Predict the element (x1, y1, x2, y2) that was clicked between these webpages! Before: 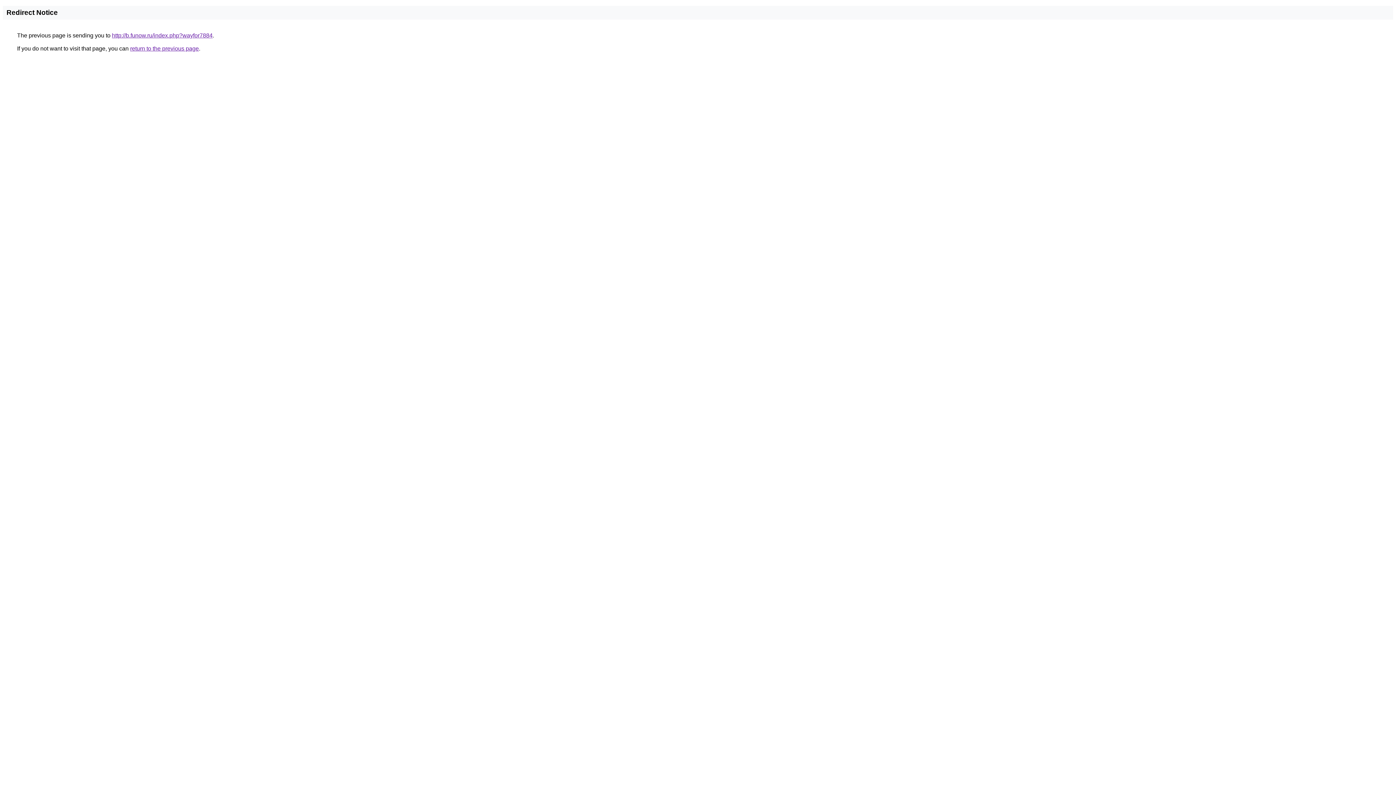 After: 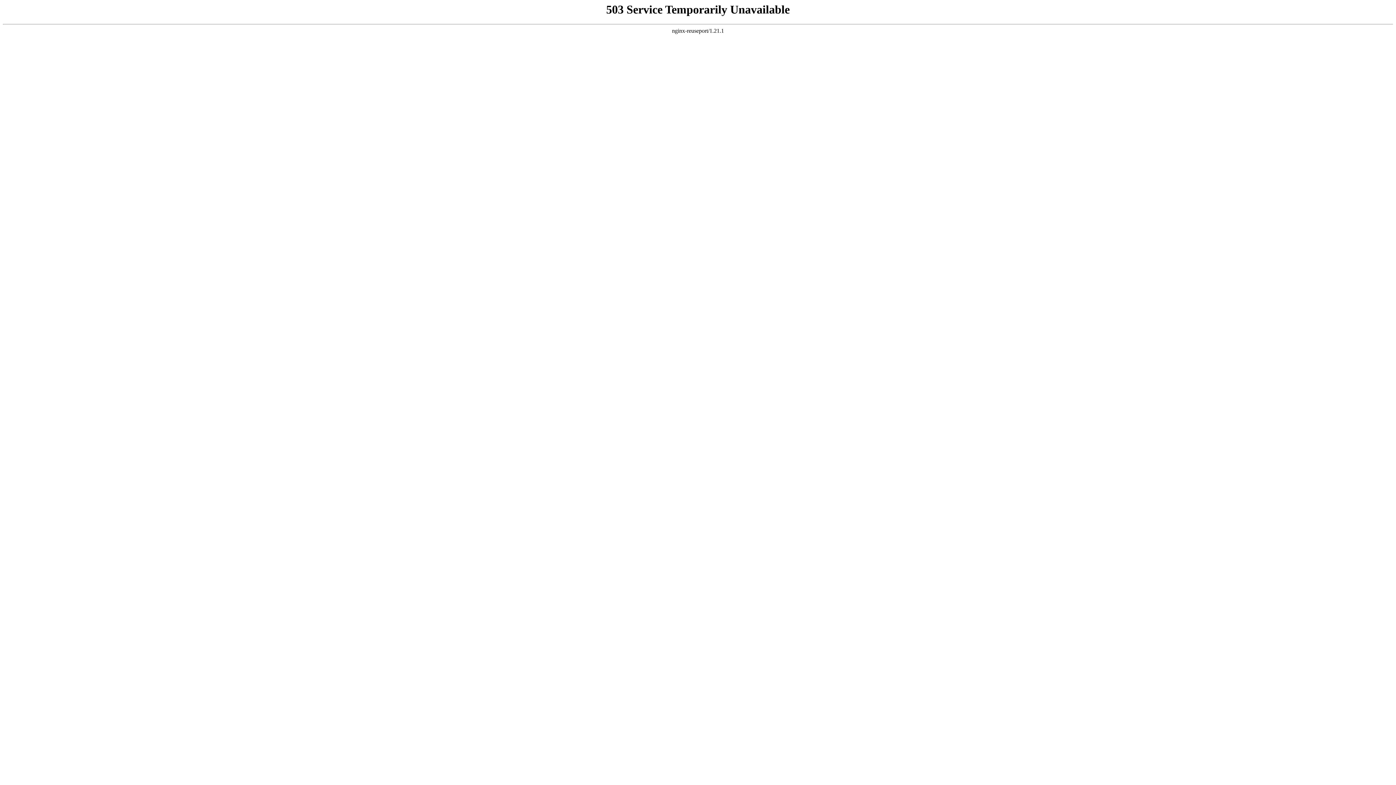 Action: label: http://b.funow.ru/index.php?wayfor7884 bbox: (112, 32, 212, 38)